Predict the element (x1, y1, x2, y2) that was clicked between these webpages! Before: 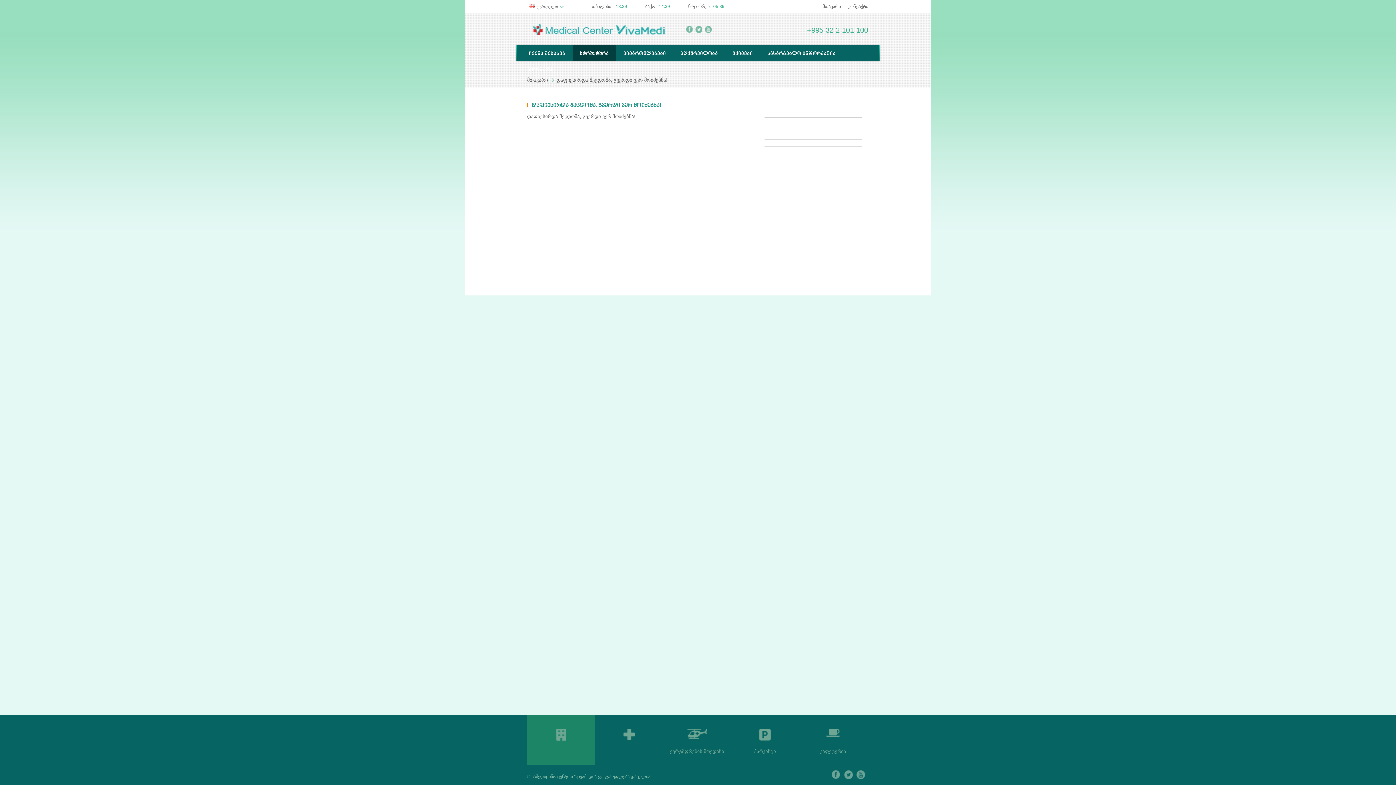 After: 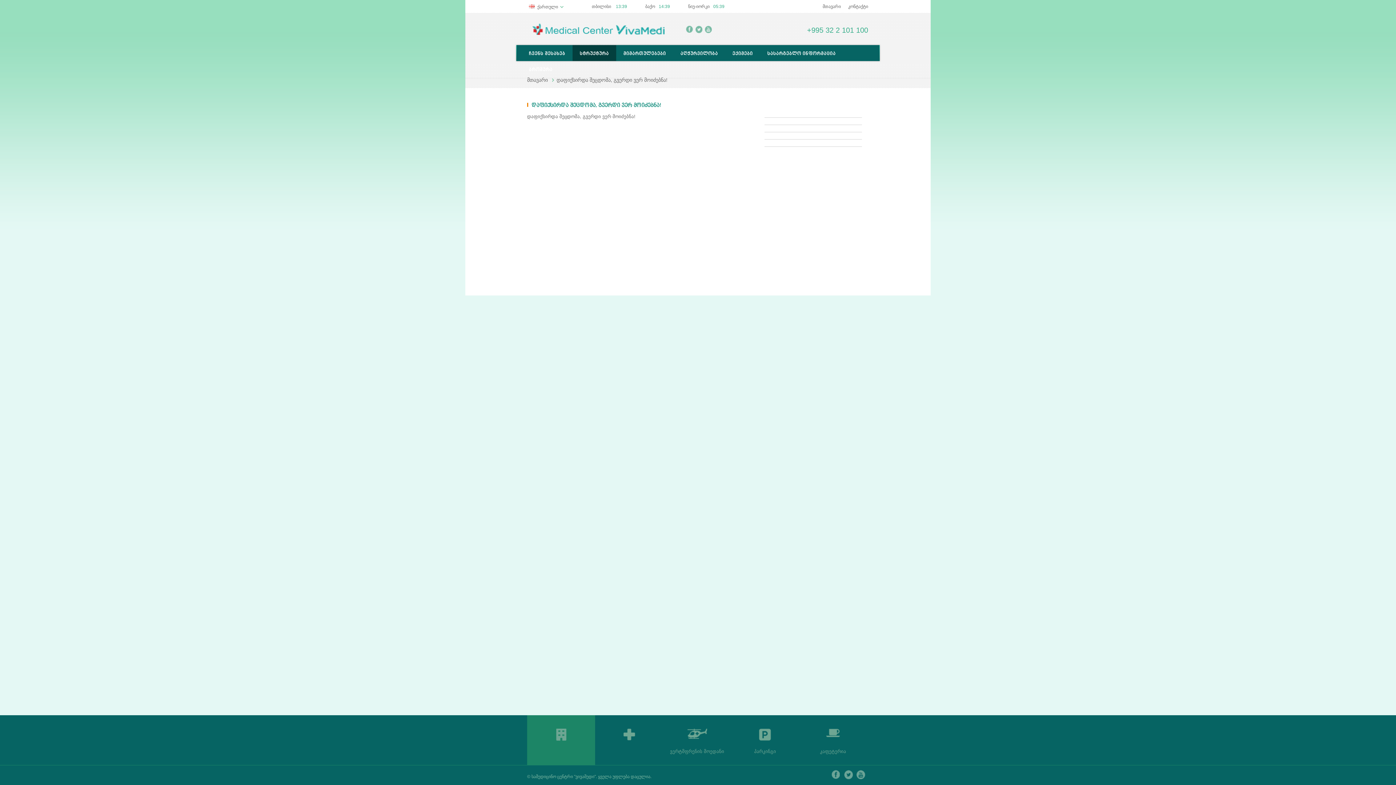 Action: label: დაფიქსირდა შეცდომა, გვერდი ვერ მოიძებნა! bbox: (531, 102, 661, 108)